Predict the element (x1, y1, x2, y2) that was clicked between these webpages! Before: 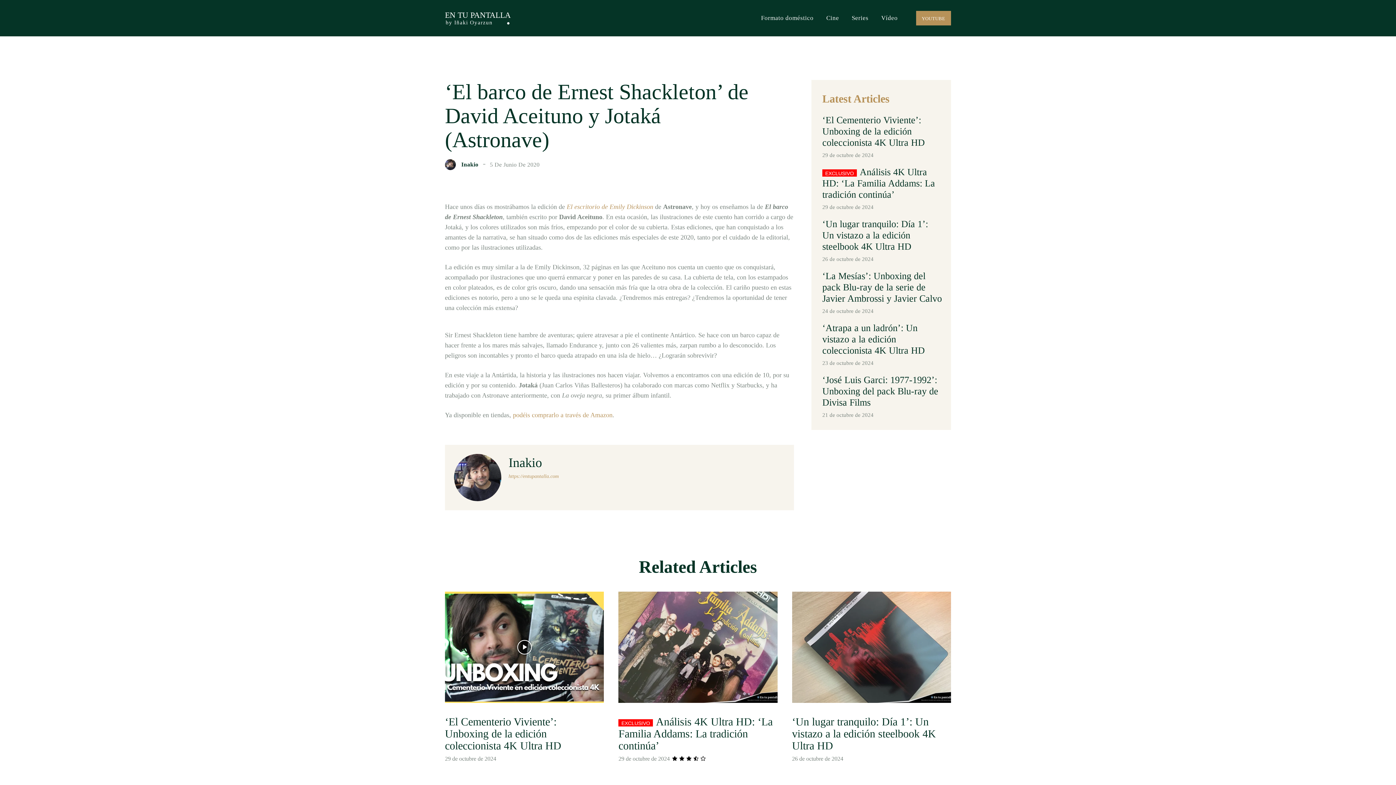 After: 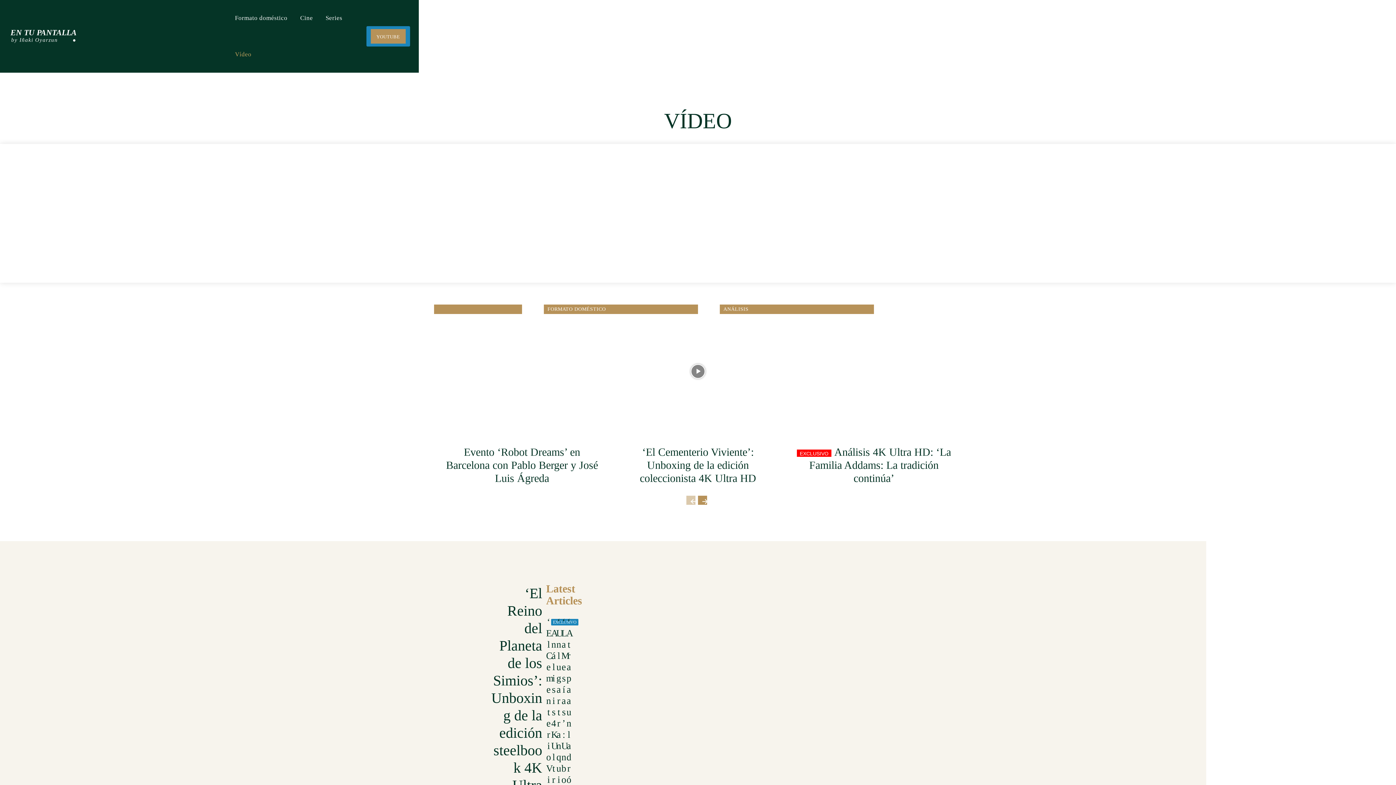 Action: bbox: (877, 0, 901, 36) label: Vídeo